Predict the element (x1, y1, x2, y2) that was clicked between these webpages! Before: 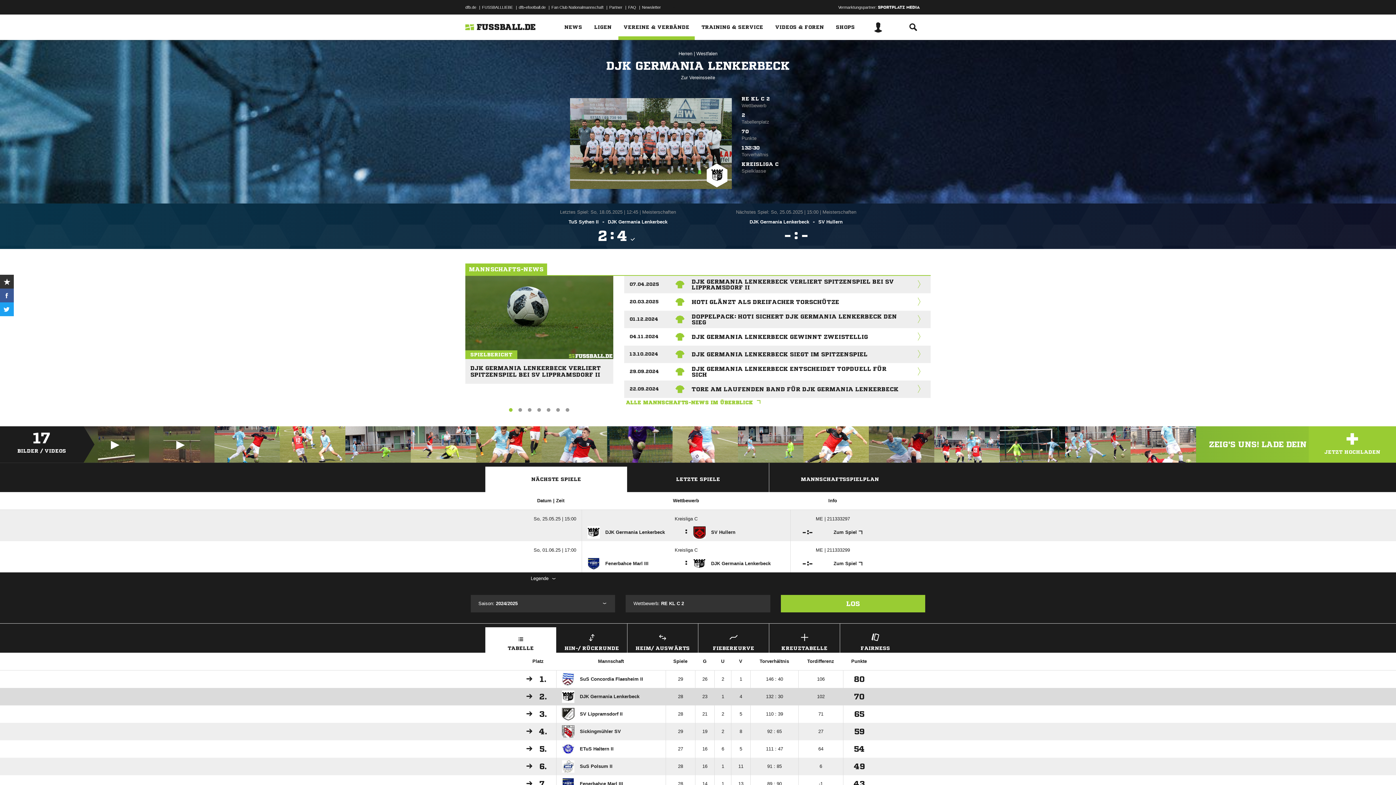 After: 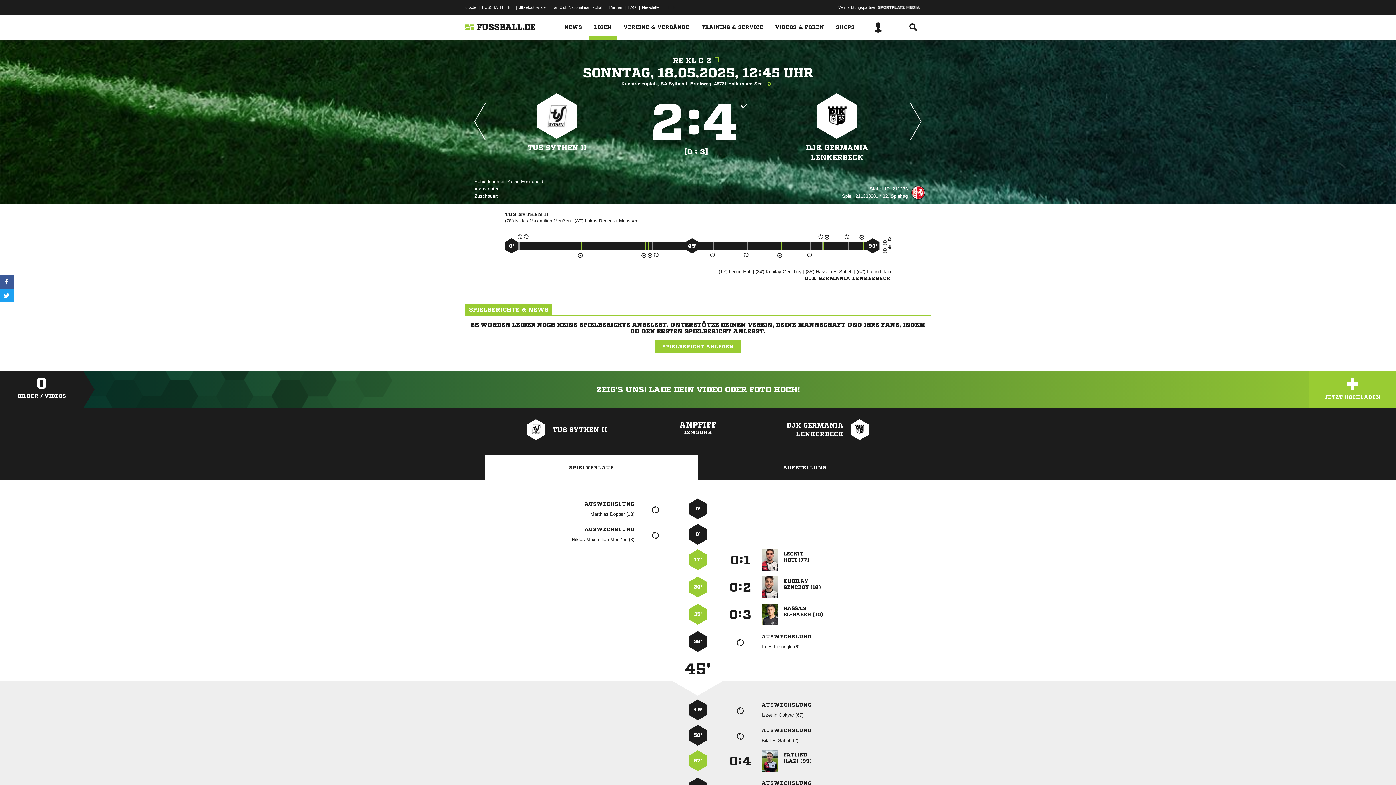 Action: bbox: (529, 203, 707, 249) label: Letztes Spiel: So, 18.05.2025 | 12:45 | Meisterschaften
TuS Sythen II - DJK Germania Lenkerbeck
: